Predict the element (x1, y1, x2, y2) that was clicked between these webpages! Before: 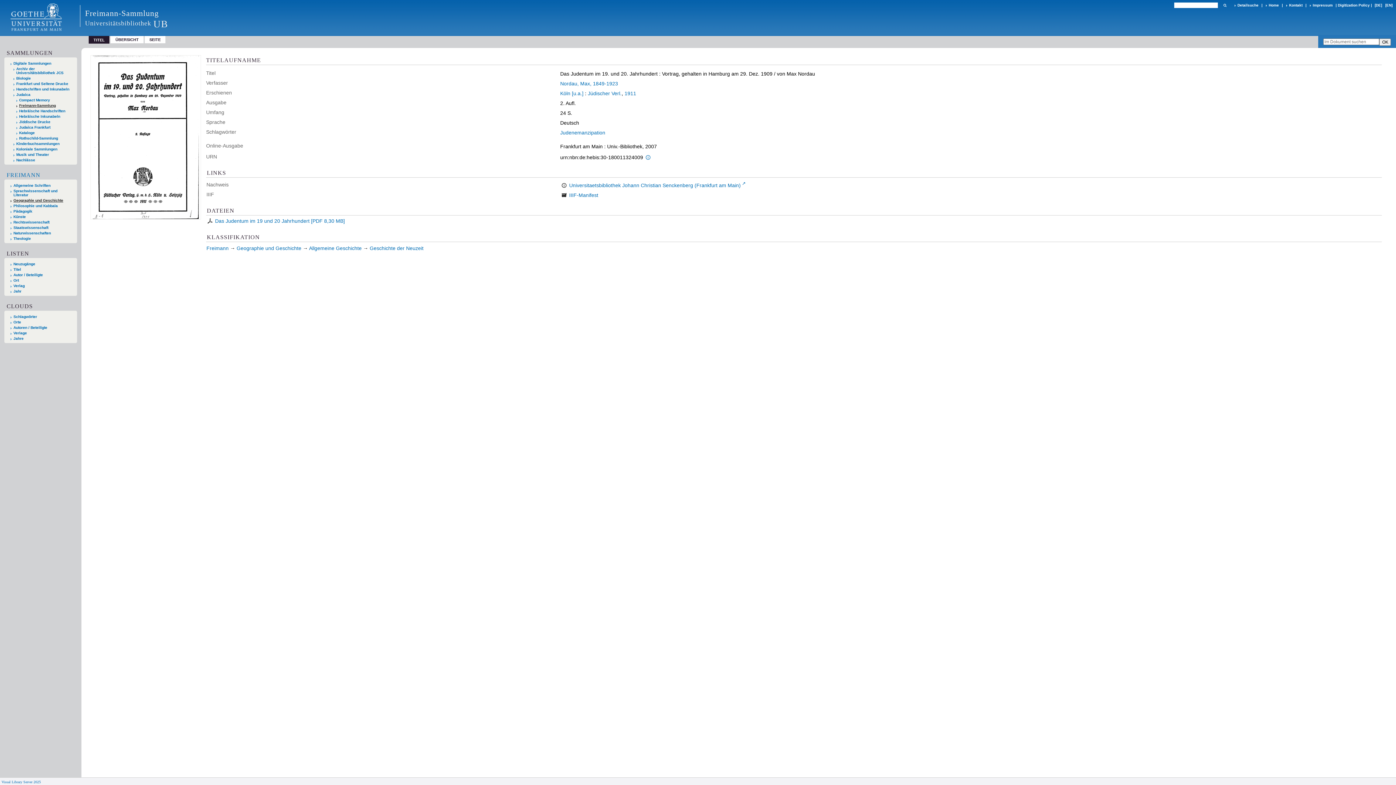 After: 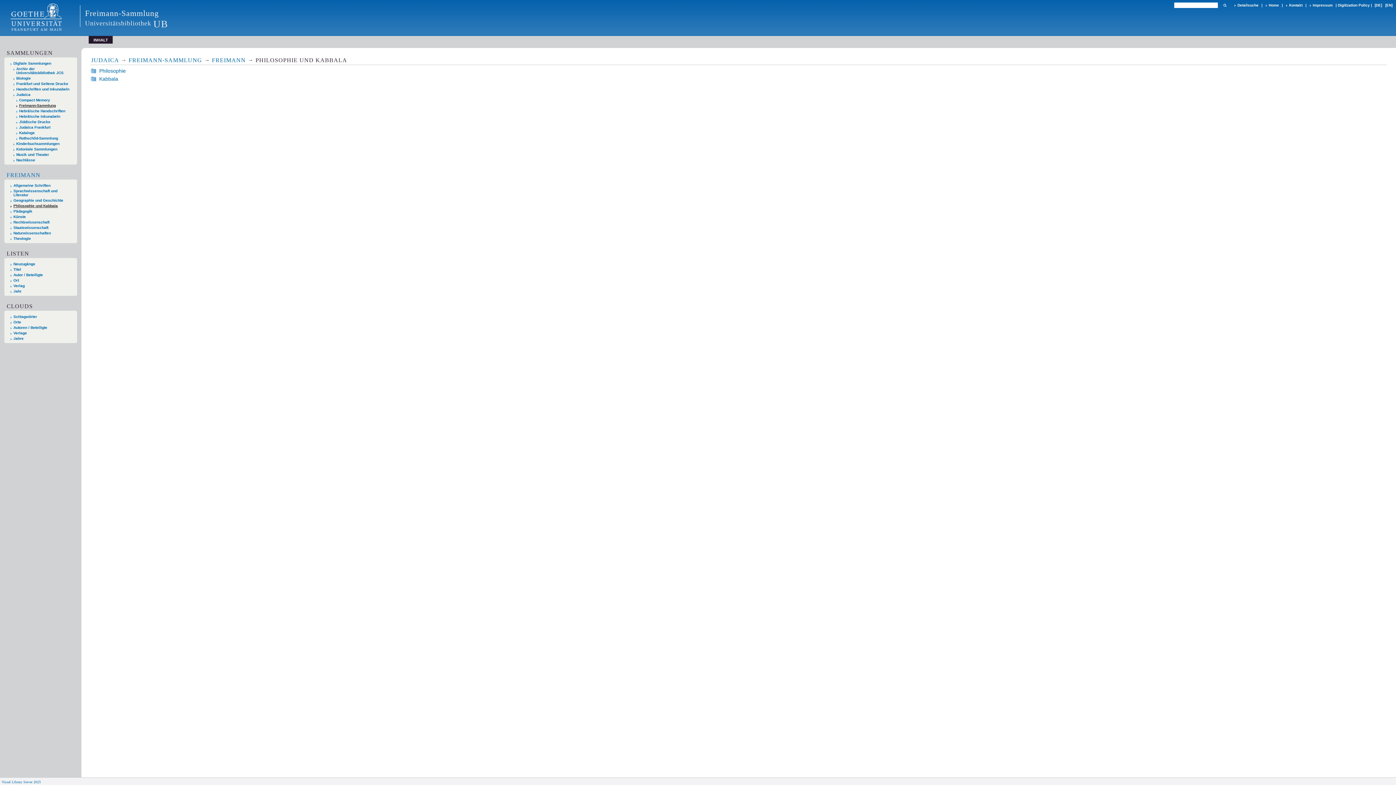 Action: bbox: (10, 203, 74, 207) label: Philosophie und Kabbala